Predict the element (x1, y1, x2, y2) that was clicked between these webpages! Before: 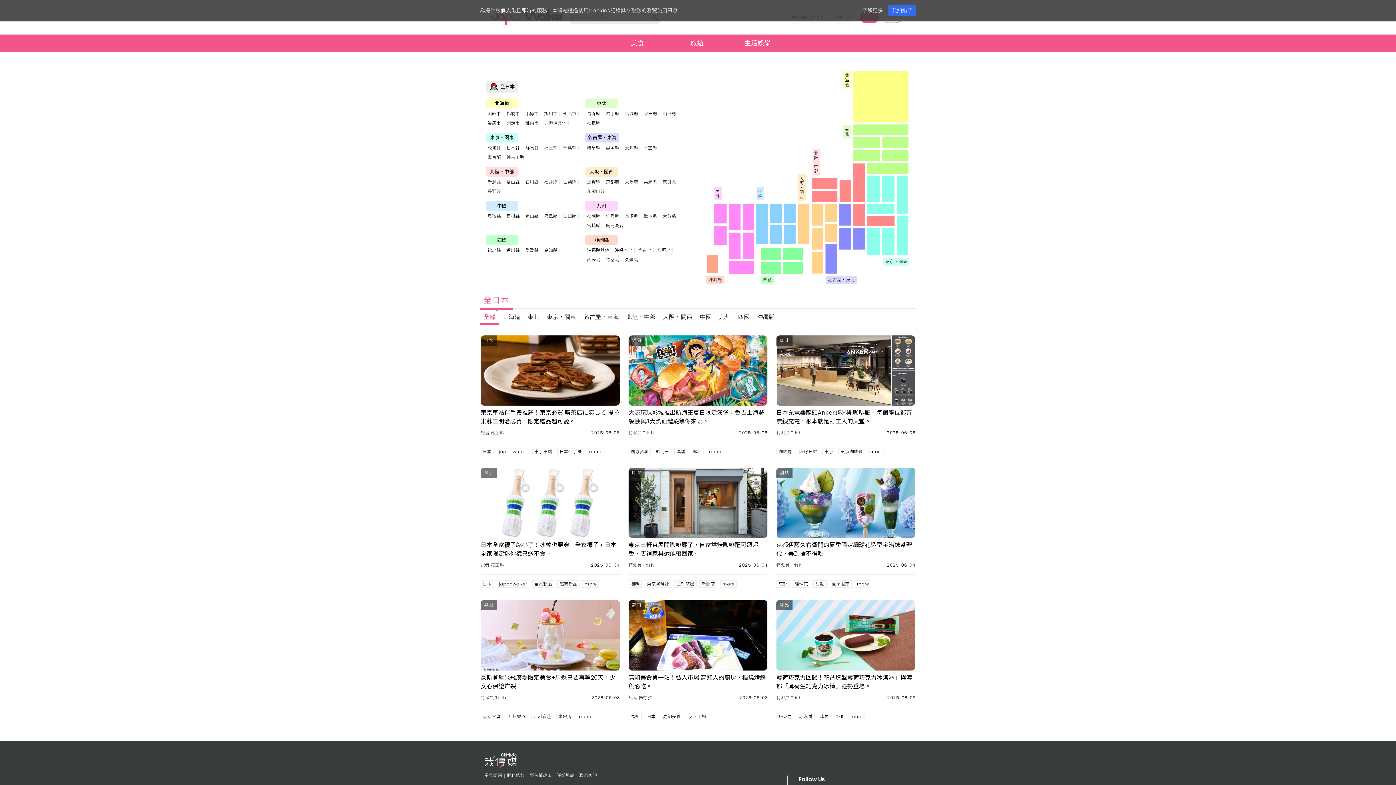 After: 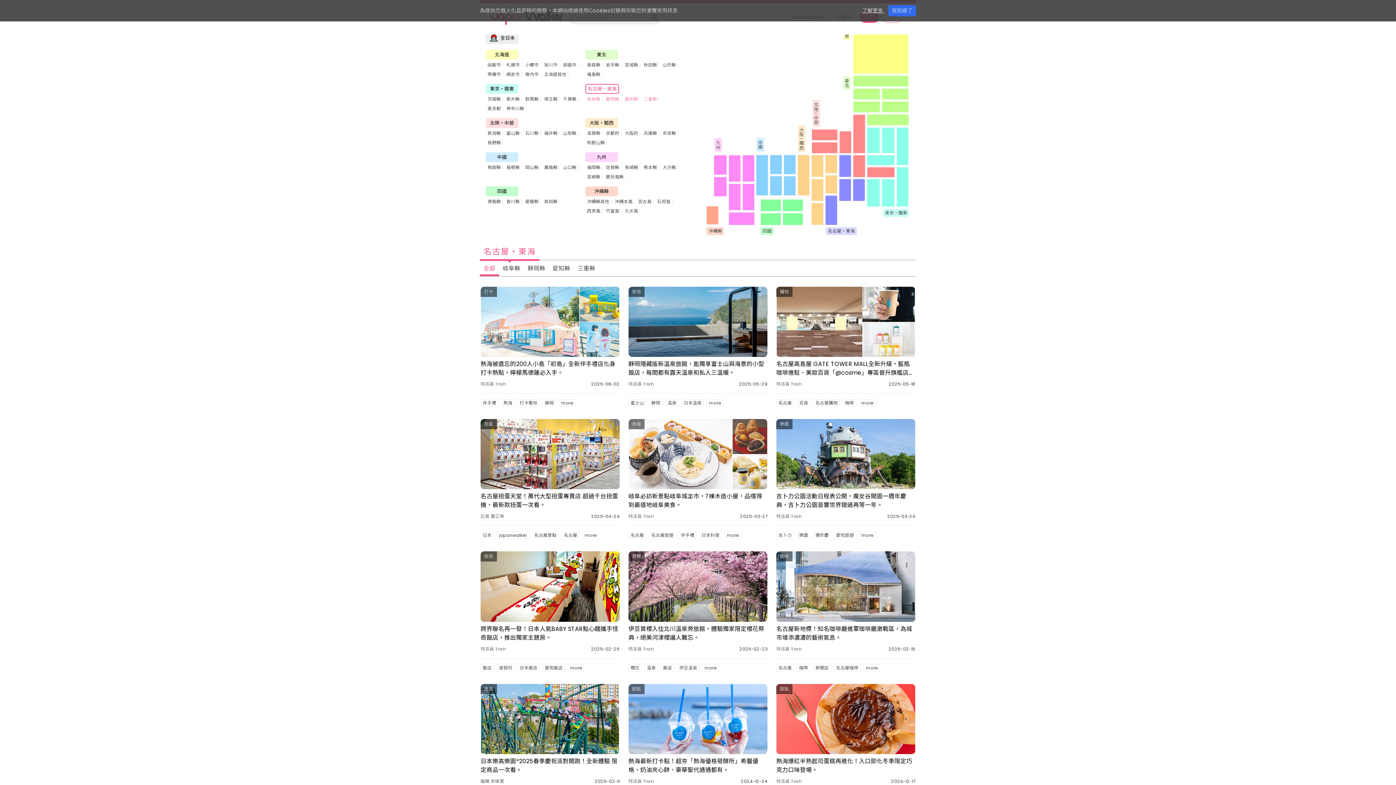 Action: bbox: (826, 275, 857, 283) label: 名古屋‧東海